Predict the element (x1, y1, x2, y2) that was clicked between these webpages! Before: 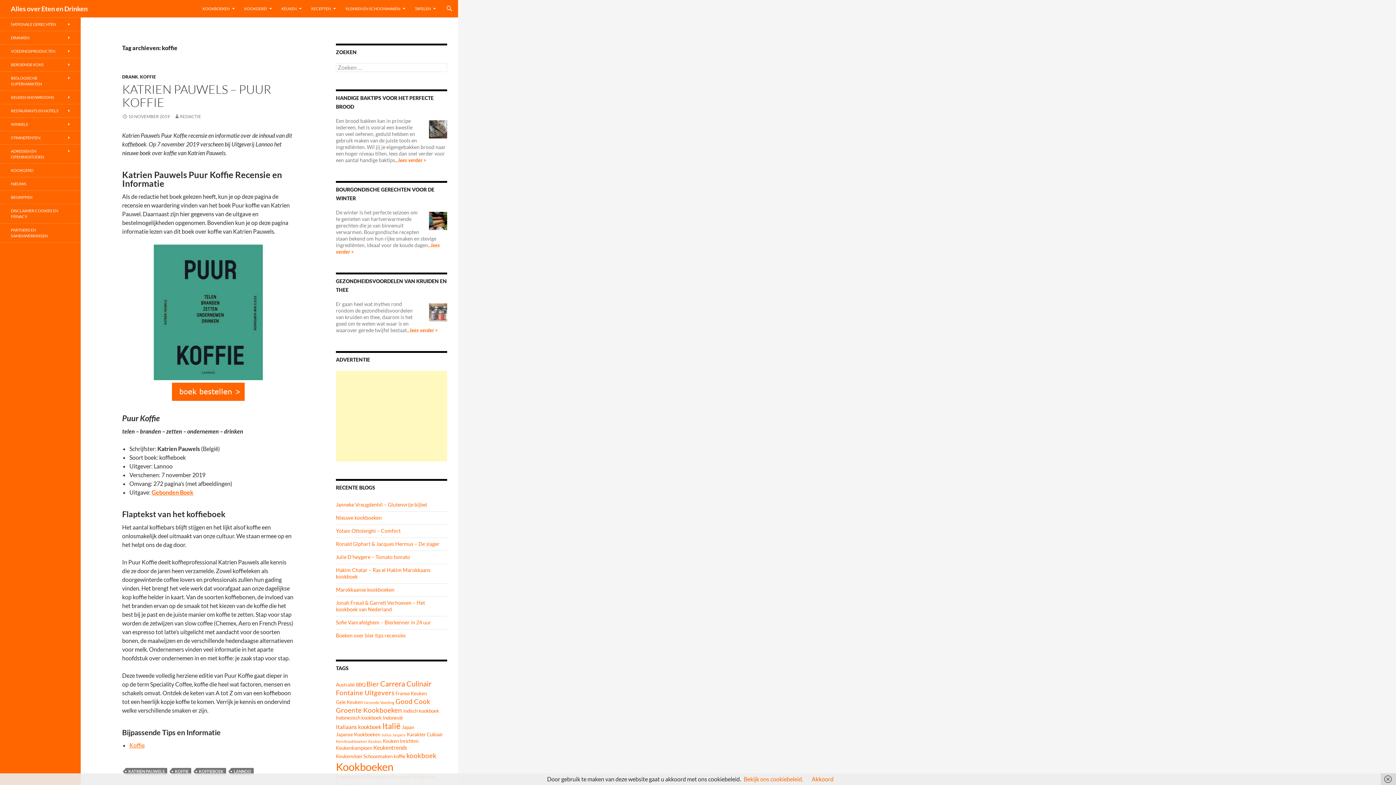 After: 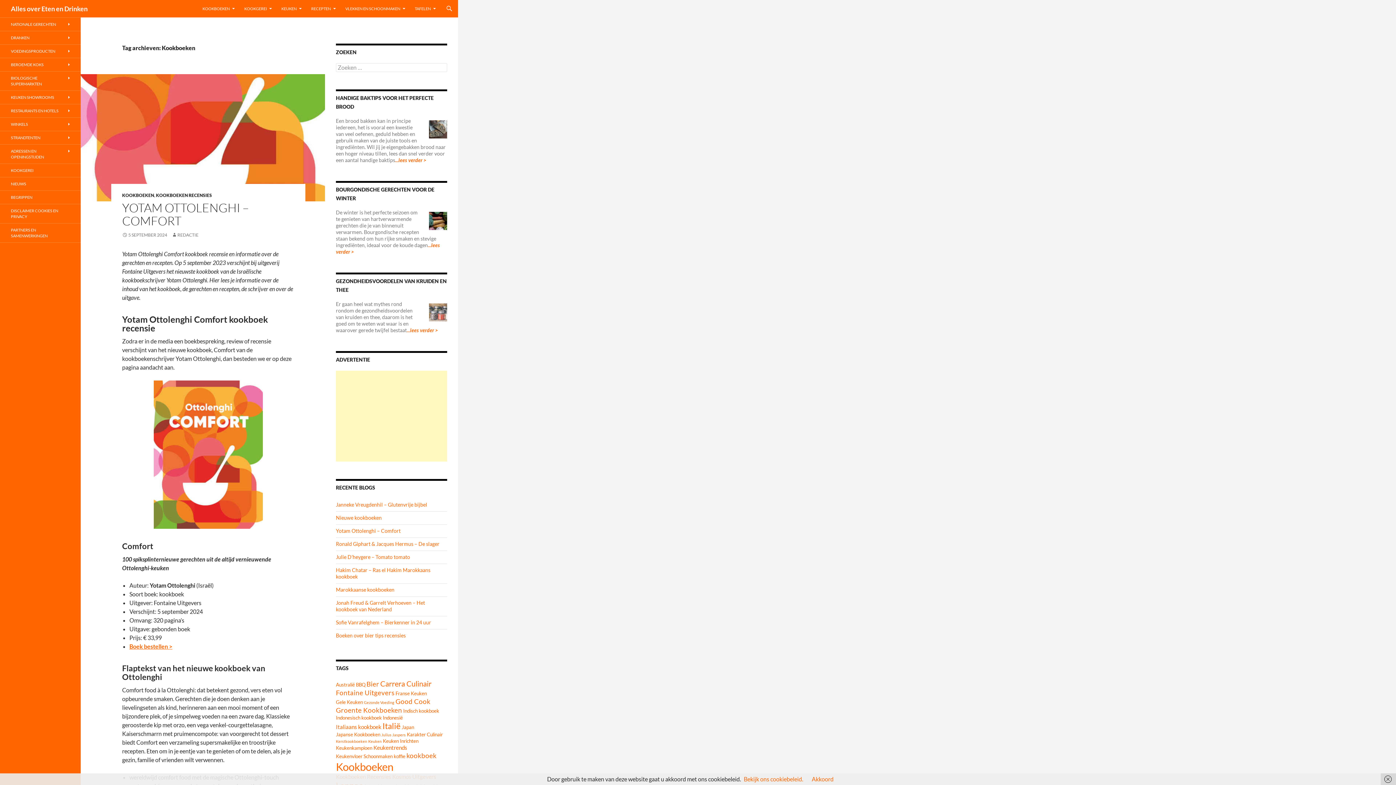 Action: label: Kookboeken (21 items) bbox: (336, 760, 393, 773)